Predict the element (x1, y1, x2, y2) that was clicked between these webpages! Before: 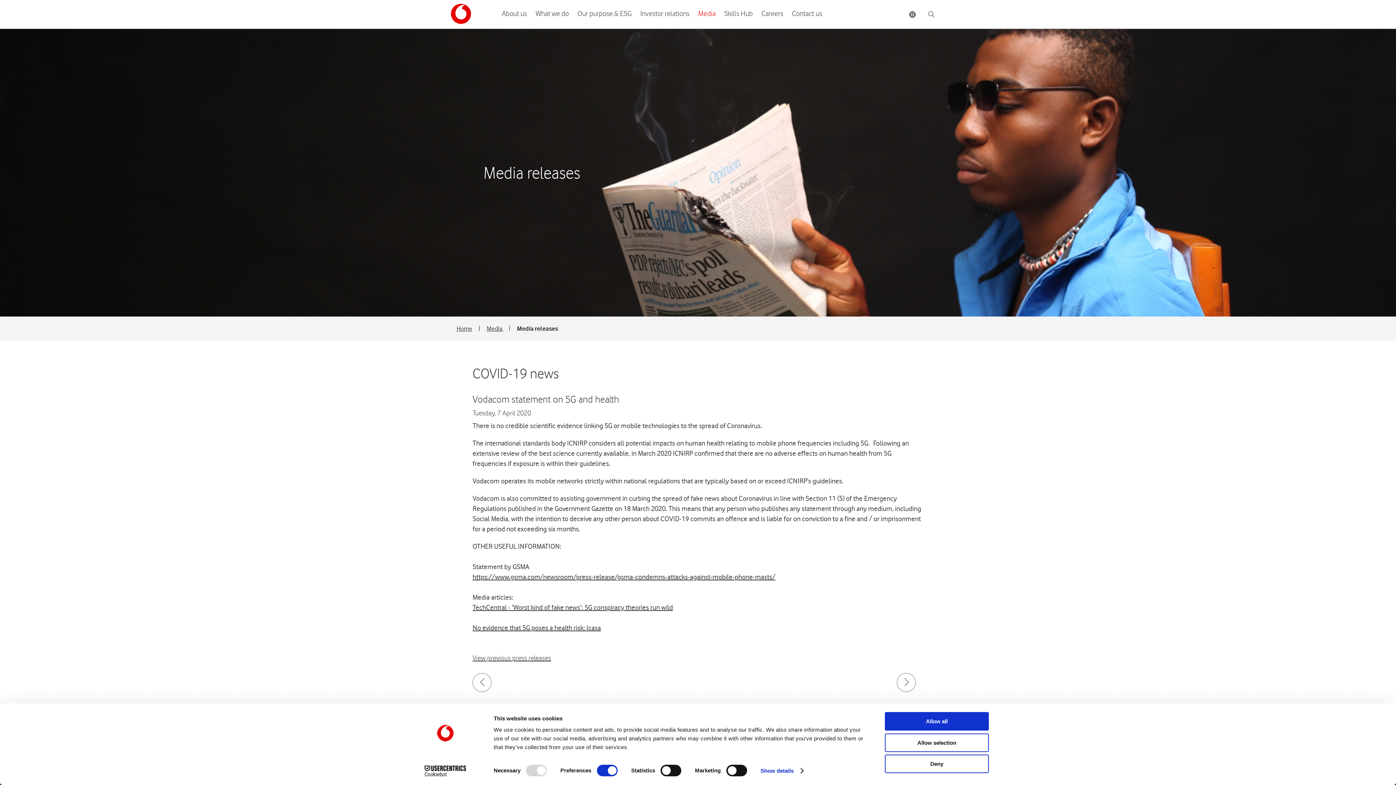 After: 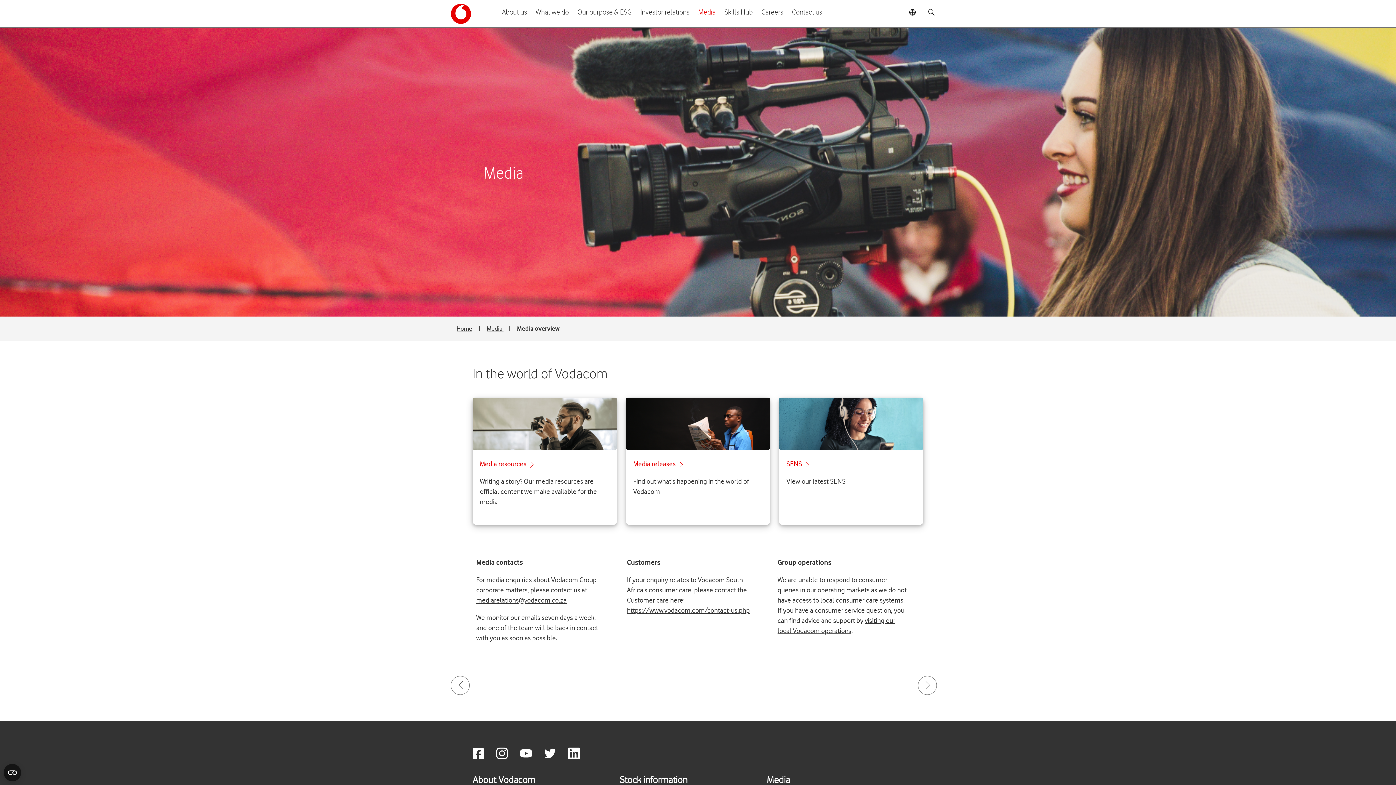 Action: label: Media  bbox: (486, 325, 503, 332)